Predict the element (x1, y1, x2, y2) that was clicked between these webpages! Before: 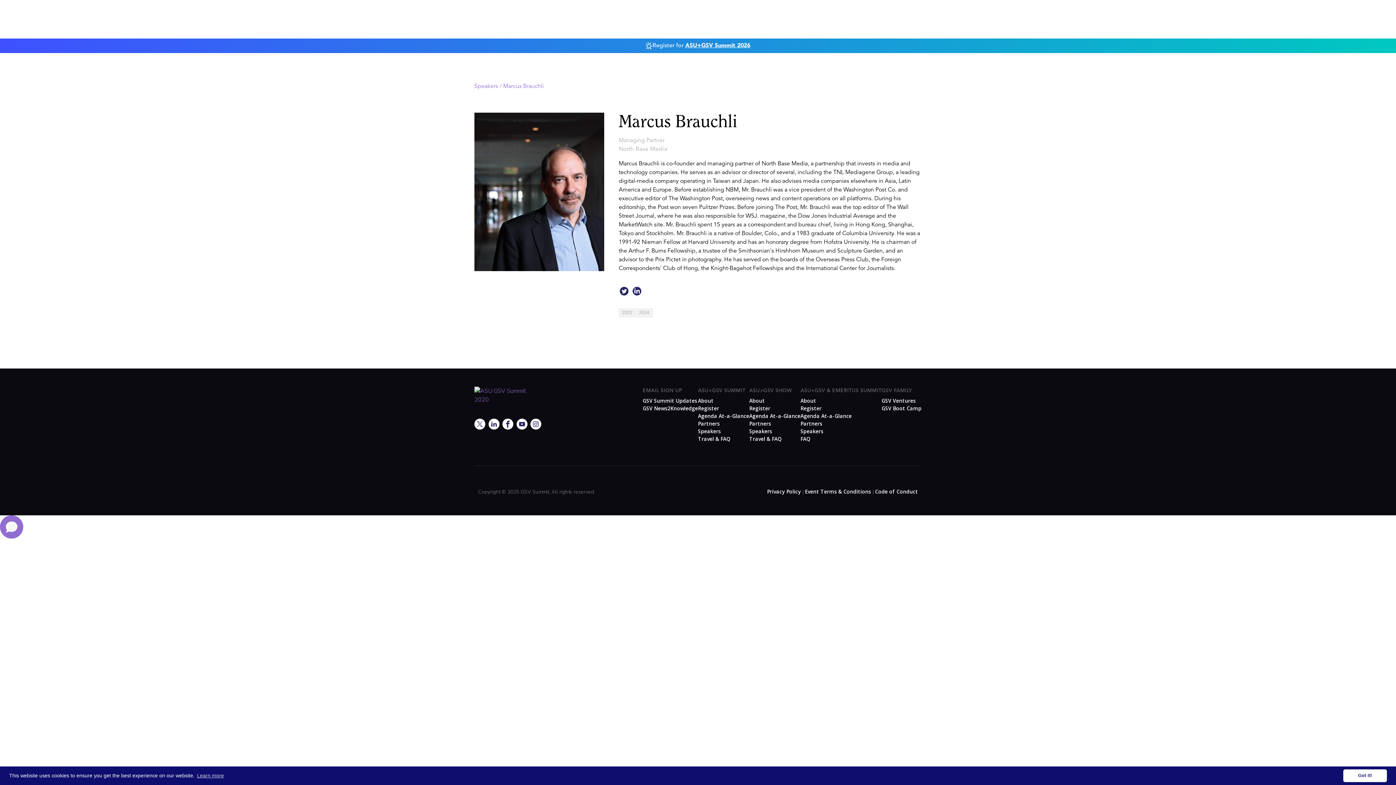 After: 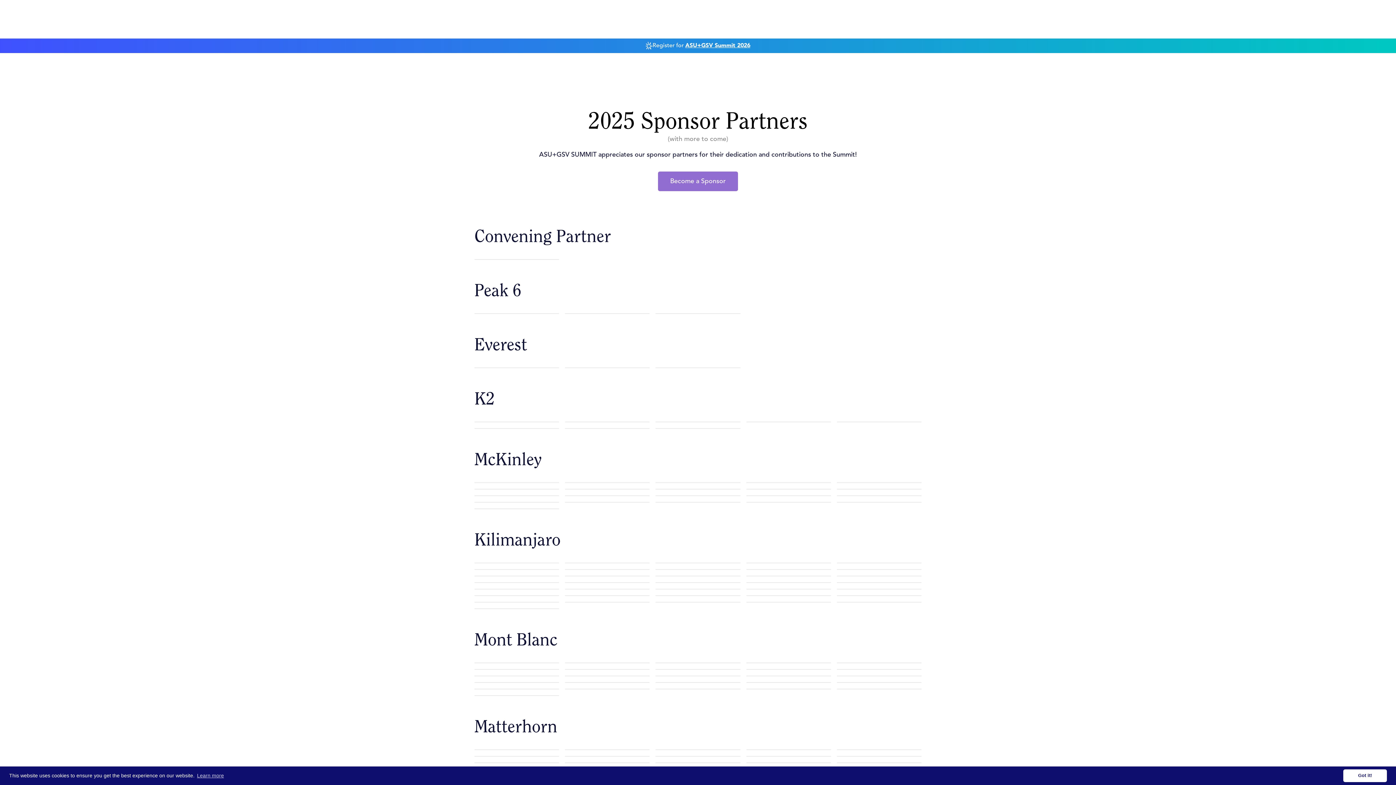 Action: label: Partners bbox: (698, 420, 720, 427)